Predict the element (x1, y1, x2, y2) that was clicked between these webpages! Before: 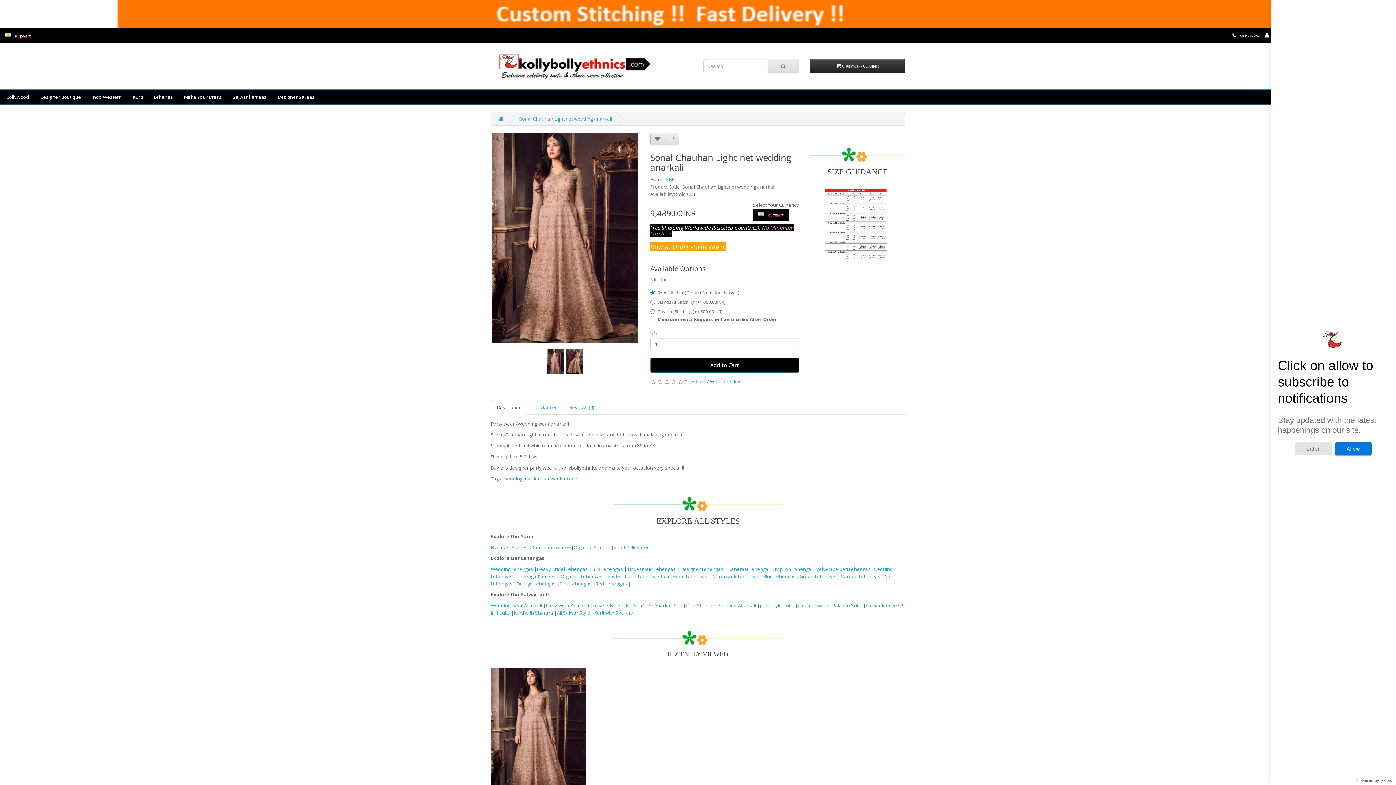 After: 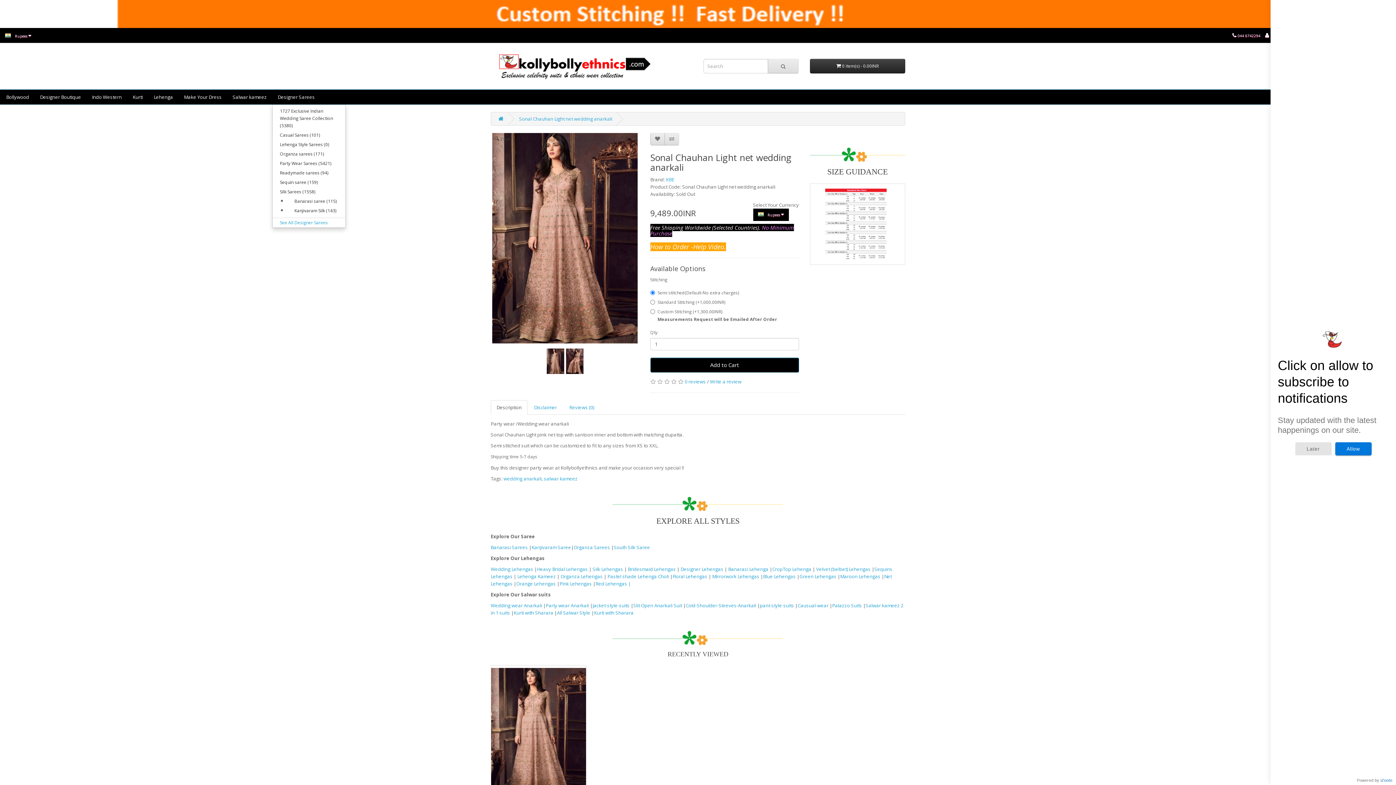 Action: bbox: (272, 89, 320, 104) label: Designer Sarees